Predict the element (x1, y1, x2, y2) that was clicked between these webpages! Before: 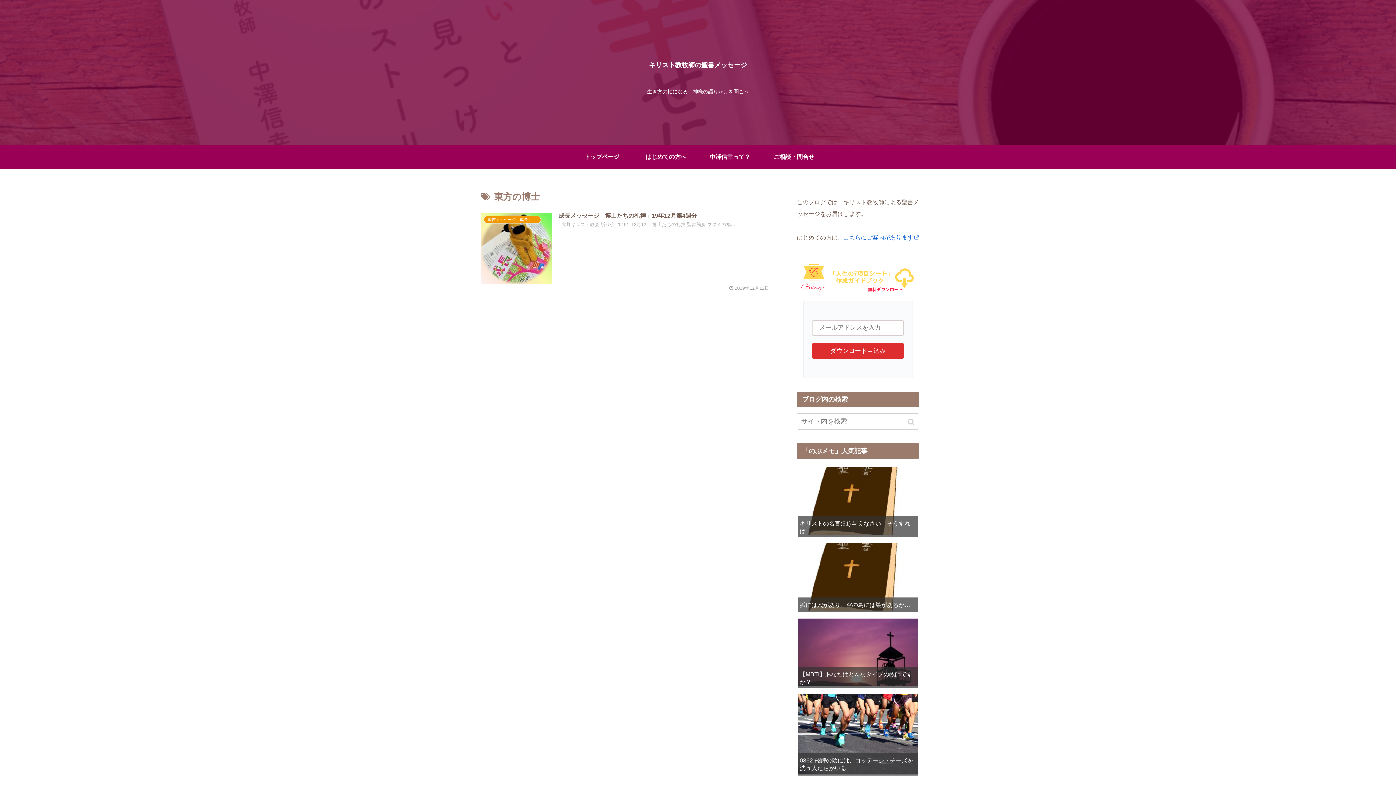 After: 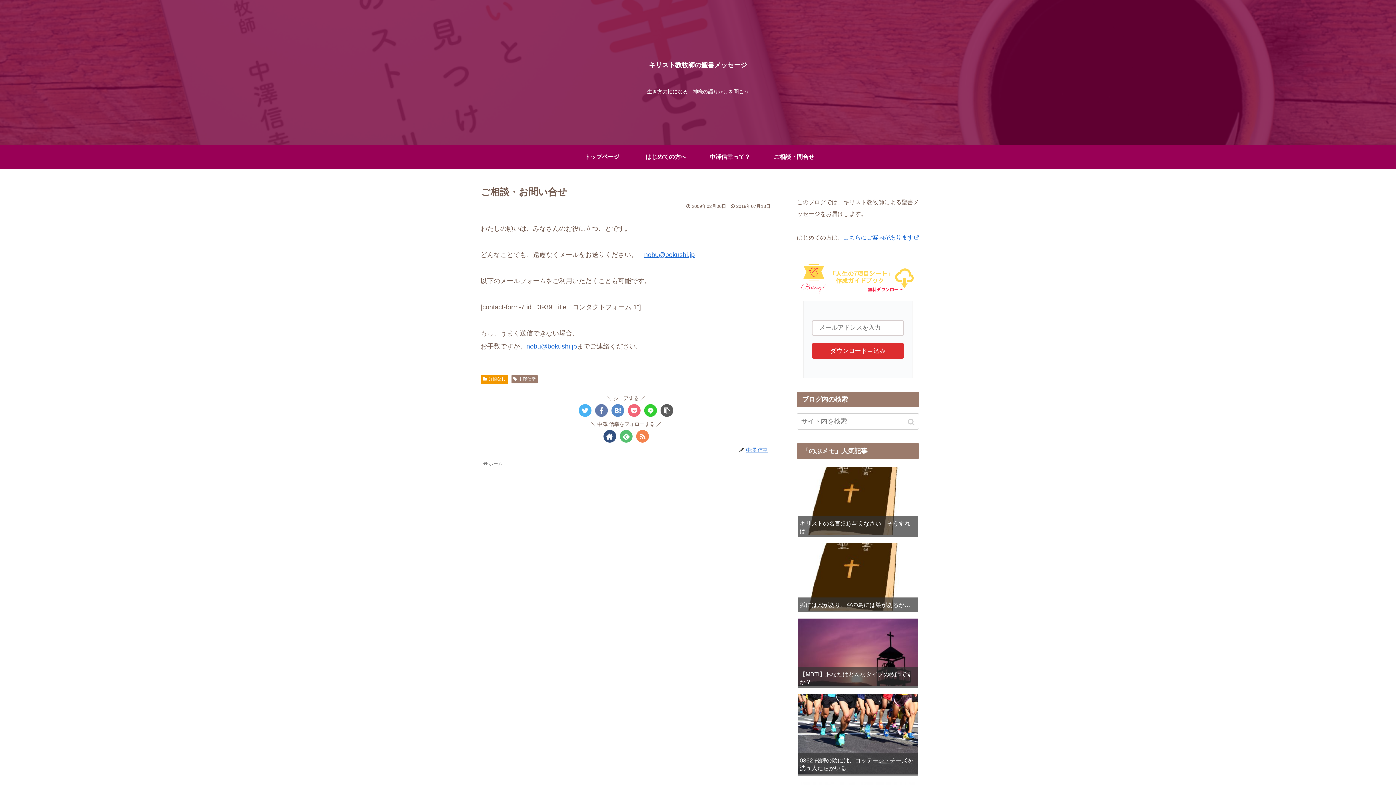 Action: label: ご相談・問合せ bbox: (762, 145, 826, 168)